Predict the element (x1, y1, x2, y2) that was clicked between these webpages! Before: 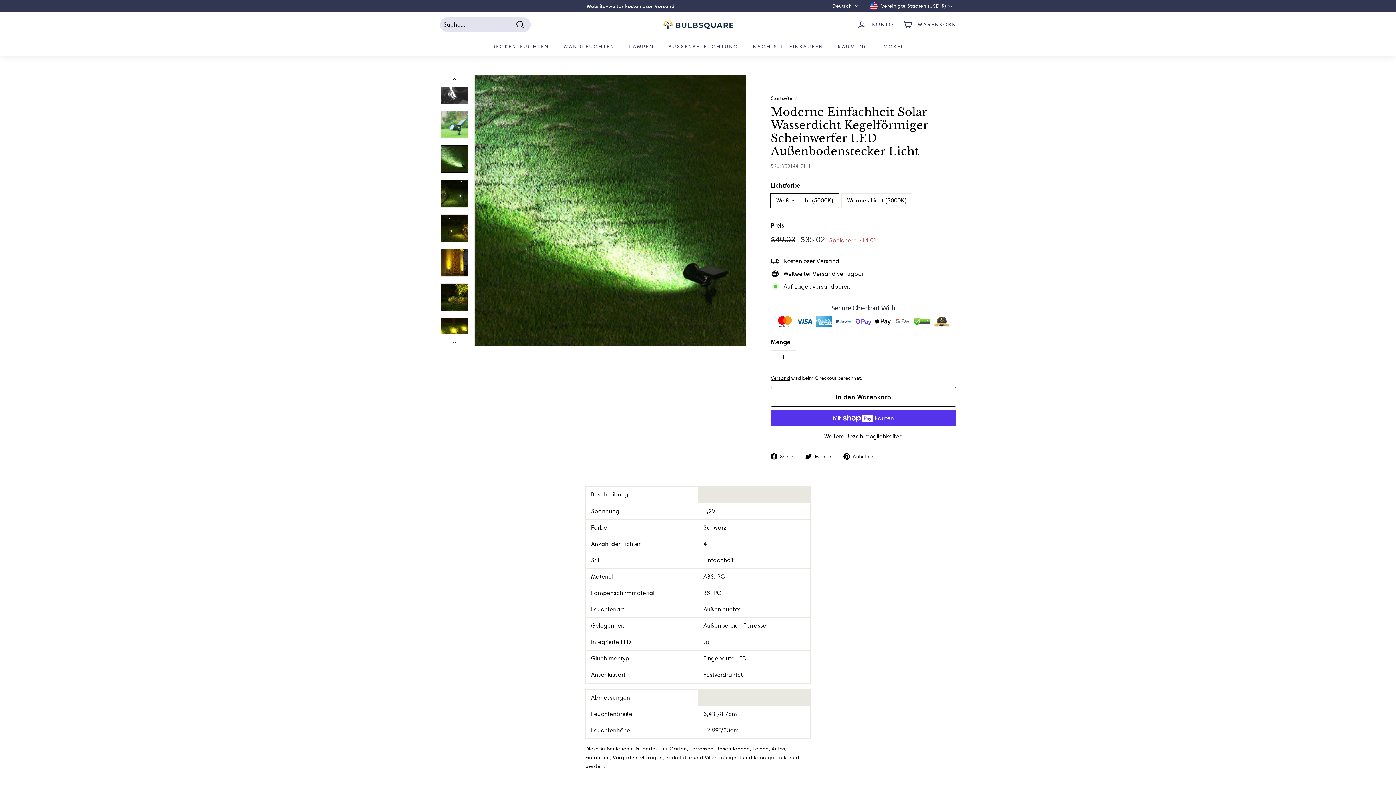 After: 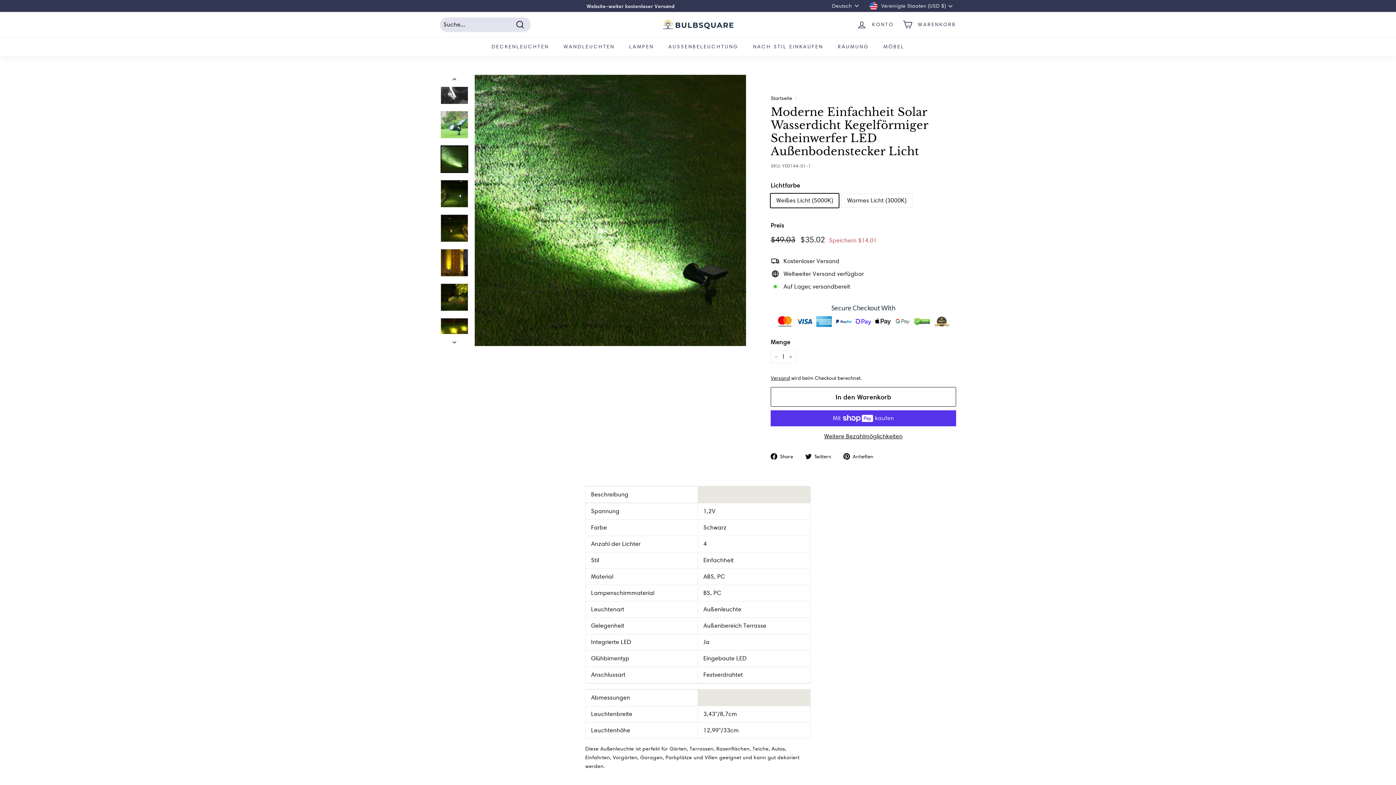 Action: bbox: (805, 452, 837, 460) label:  Twittern
Auf Twitter twittern